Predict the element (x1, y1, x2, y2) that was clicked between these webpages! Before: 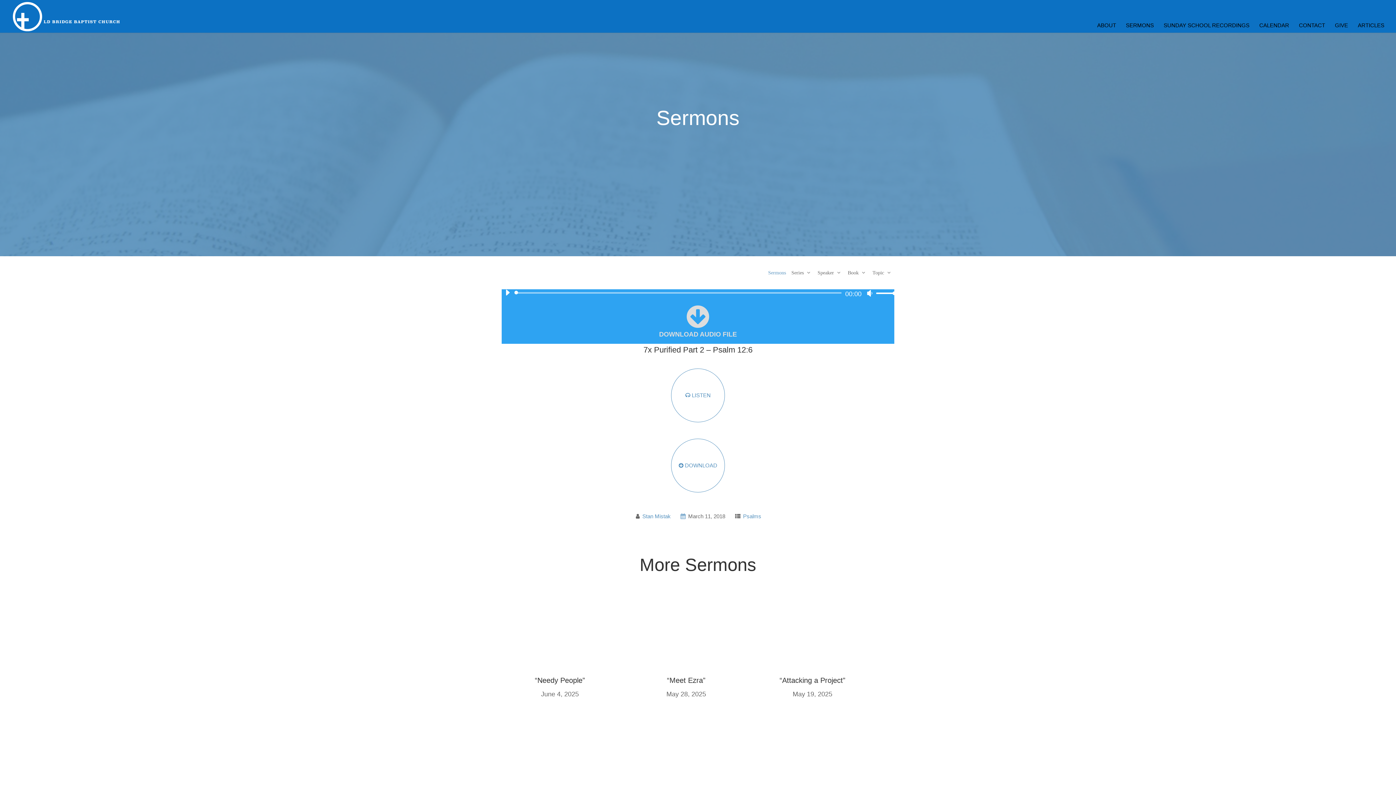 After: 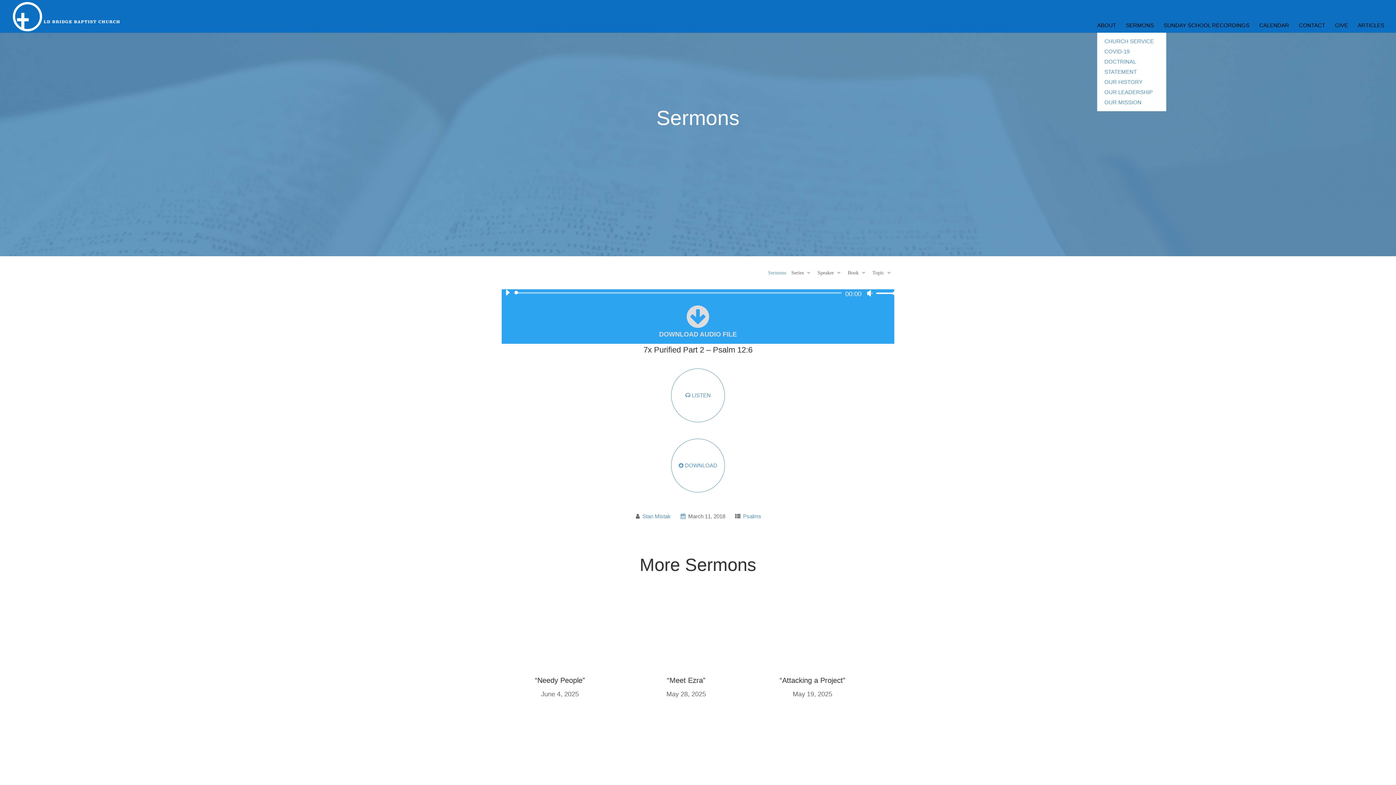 Action: label: ABOUT bbox: (1097, 22, 1116, 32)